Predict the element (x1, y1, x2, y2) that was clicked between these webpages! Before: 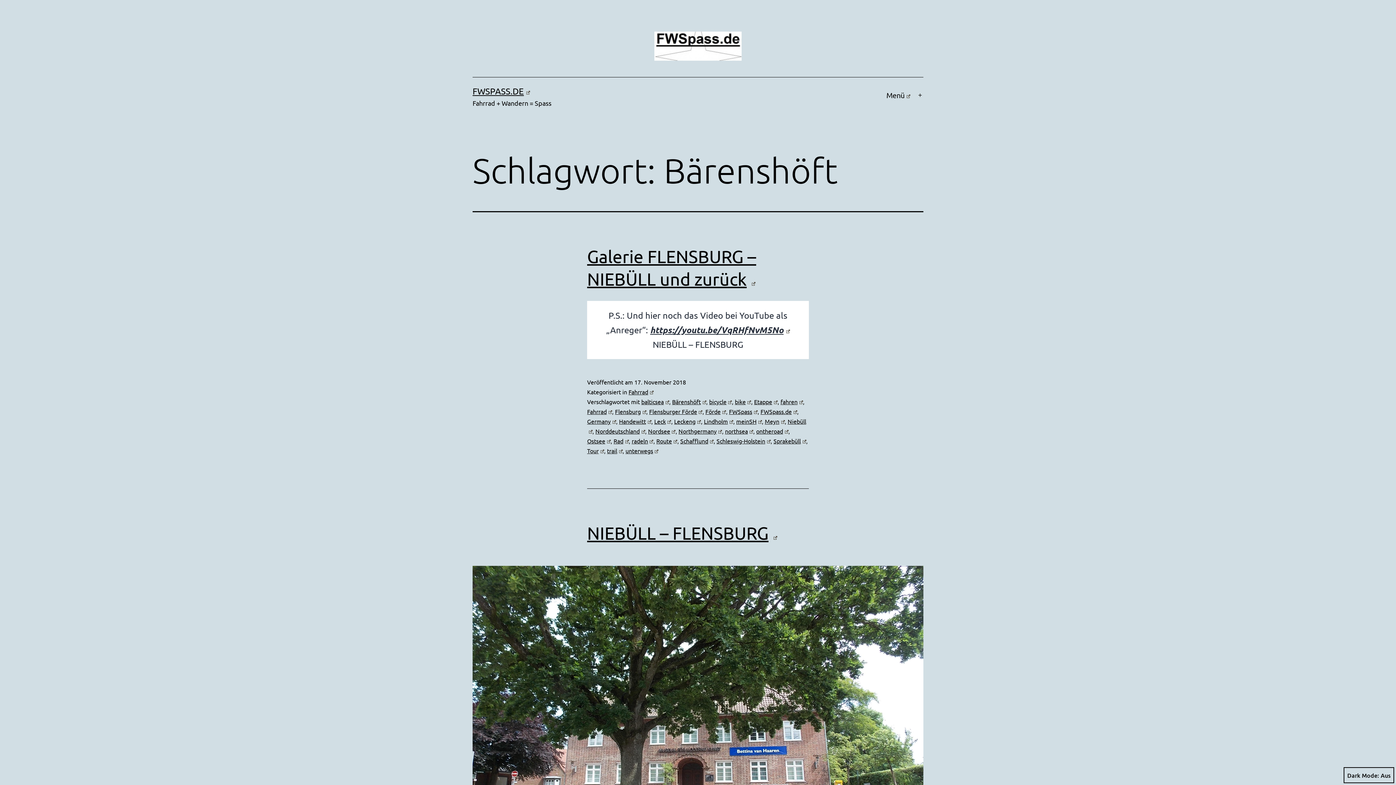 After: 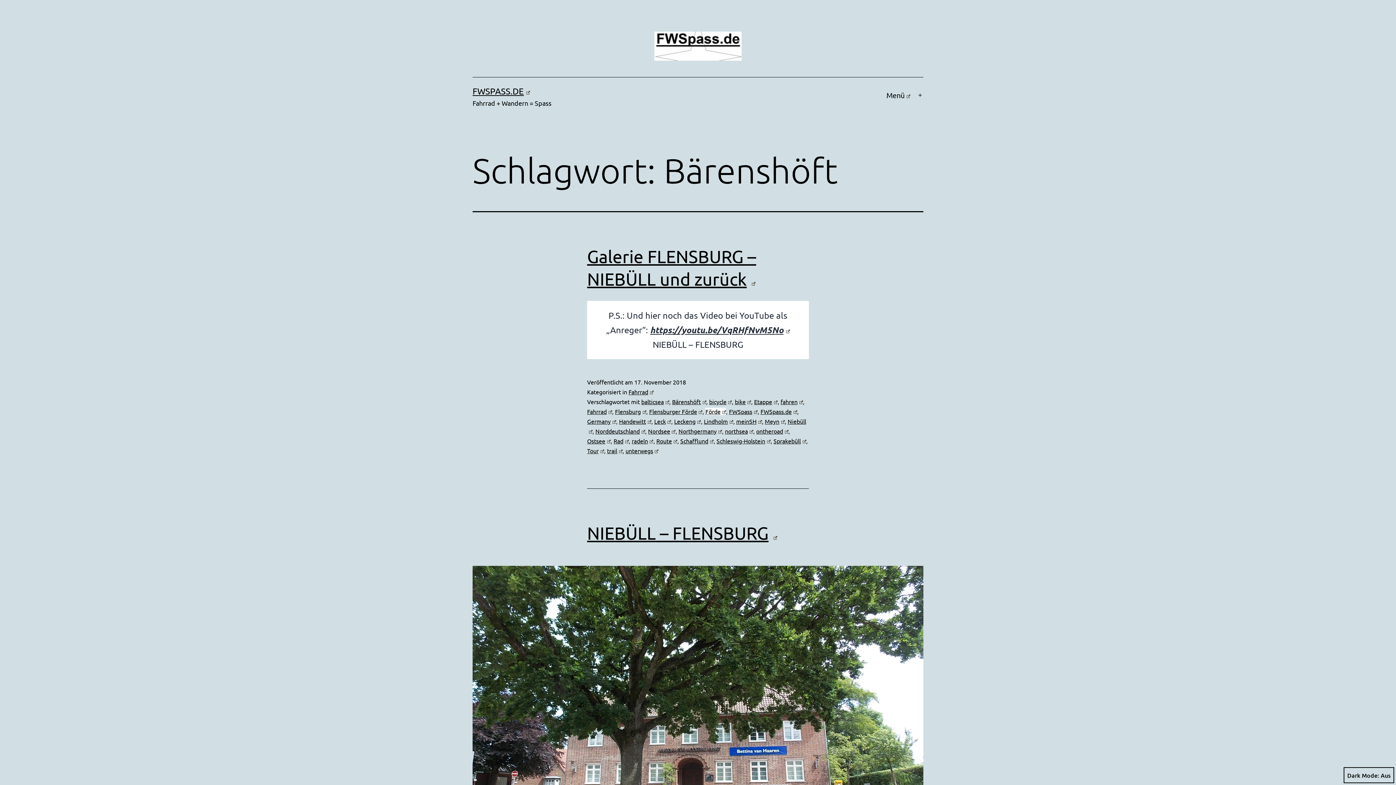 Action: label: Förde bbox: (705, 408, 726, 415)